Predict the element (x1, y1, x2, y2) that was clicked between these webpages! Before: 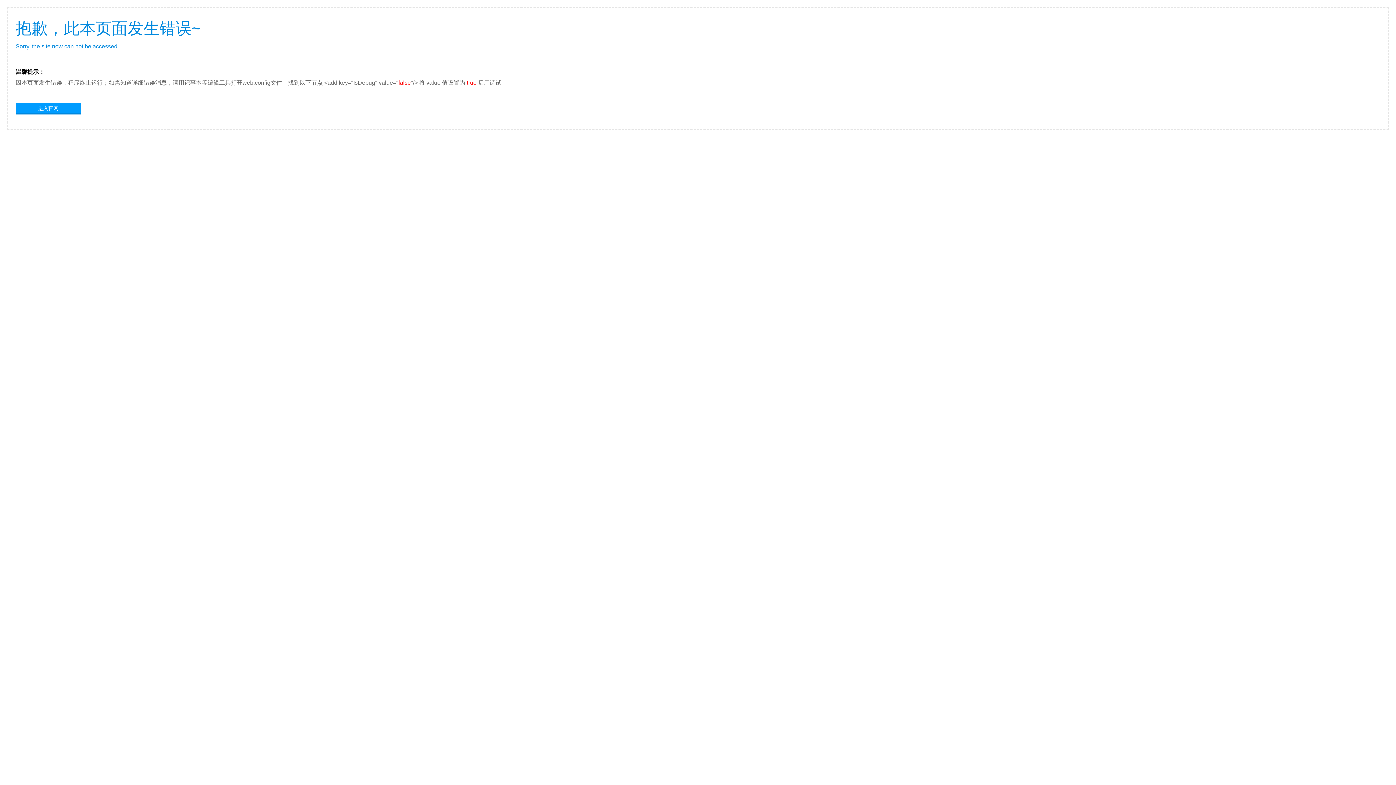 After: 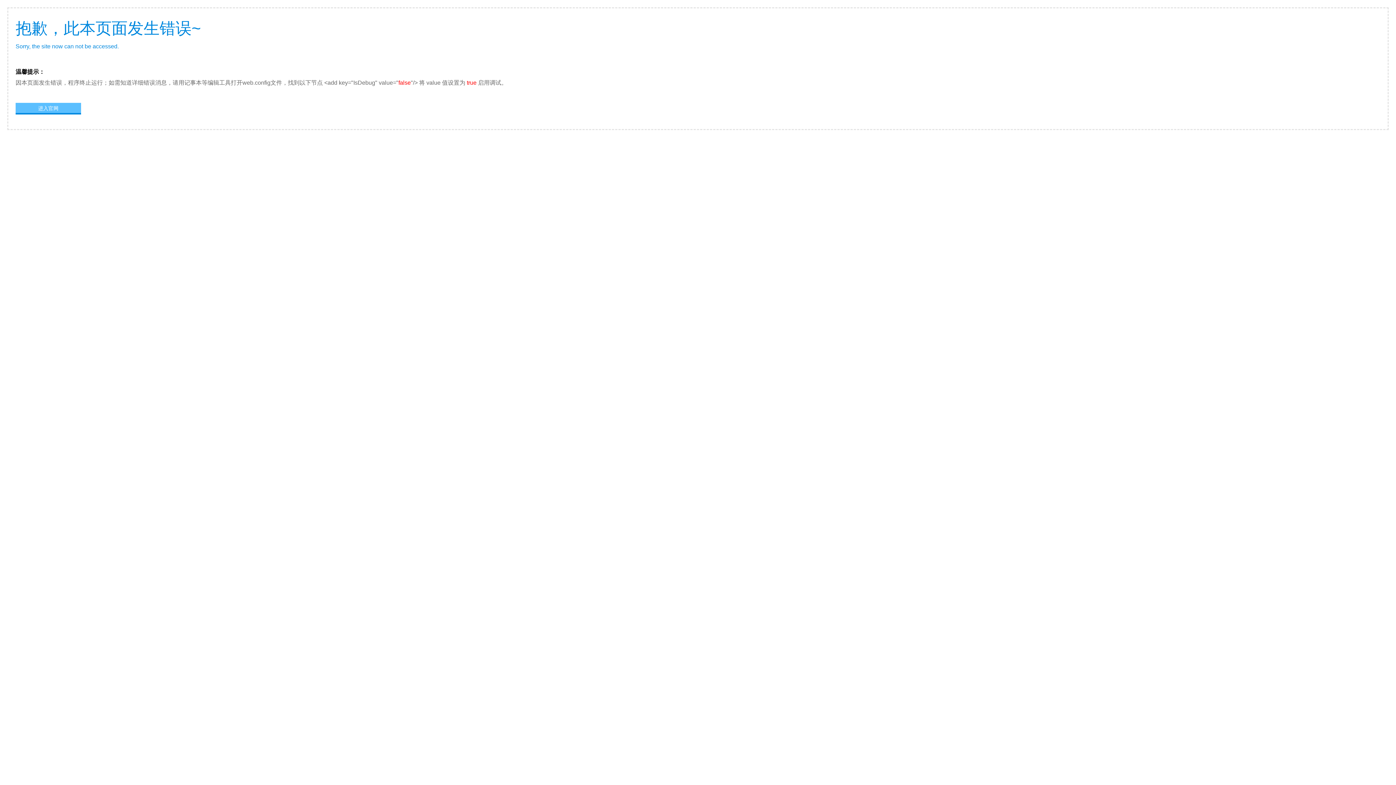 Action: bbox: (15, 102, 81, 113) label: 进入官网